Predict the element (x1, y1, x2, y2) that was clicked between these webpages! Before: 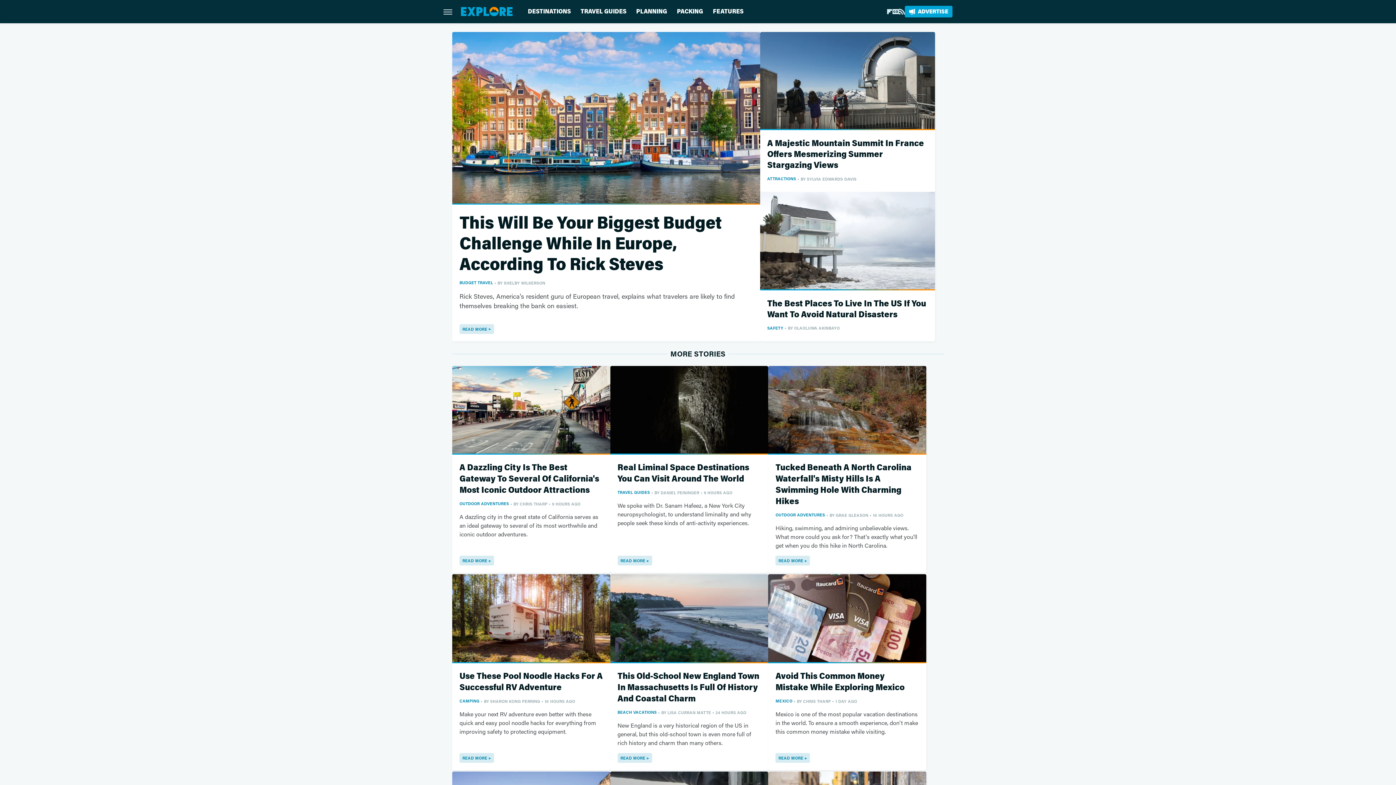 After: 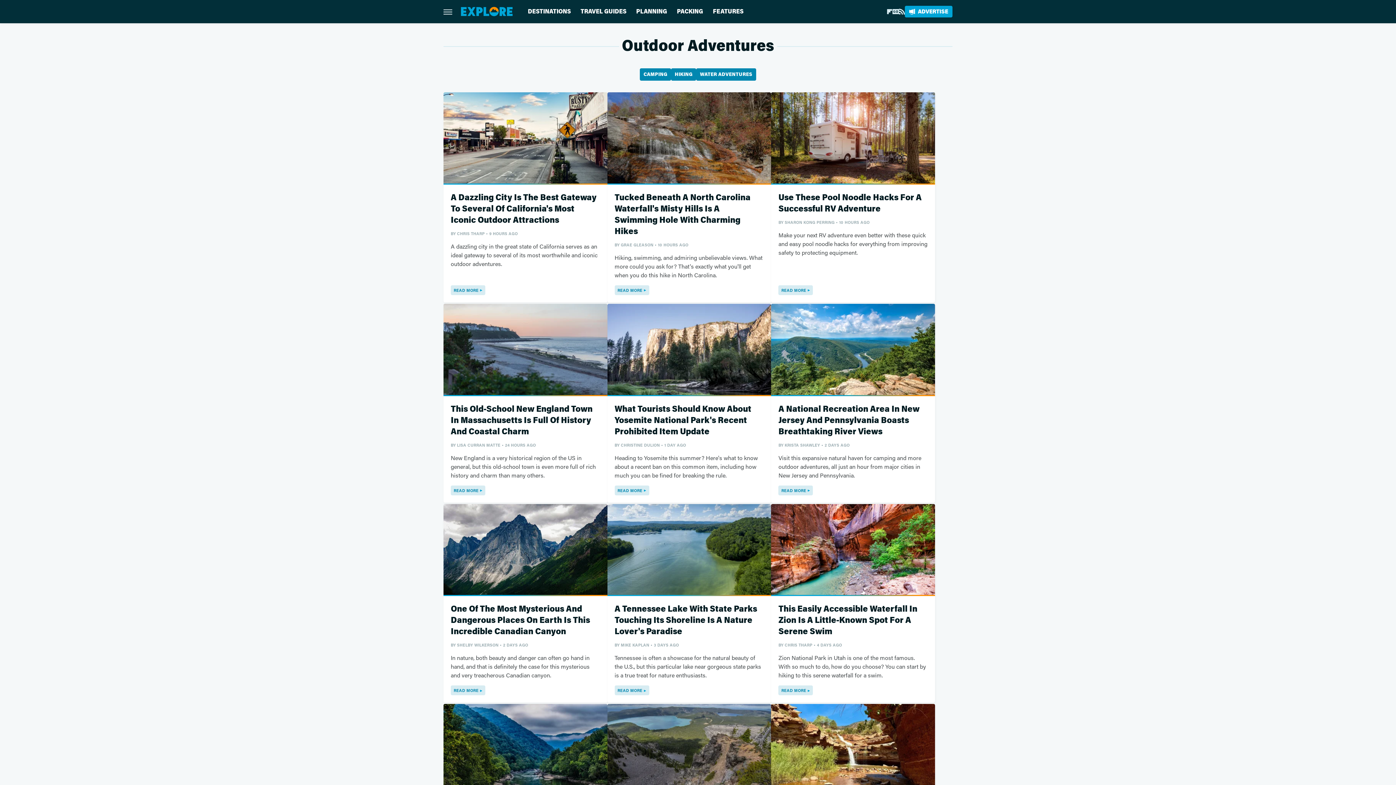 Action: label: OUTDOOR ADVENTURES bbox: (775, 512, 825, 517)